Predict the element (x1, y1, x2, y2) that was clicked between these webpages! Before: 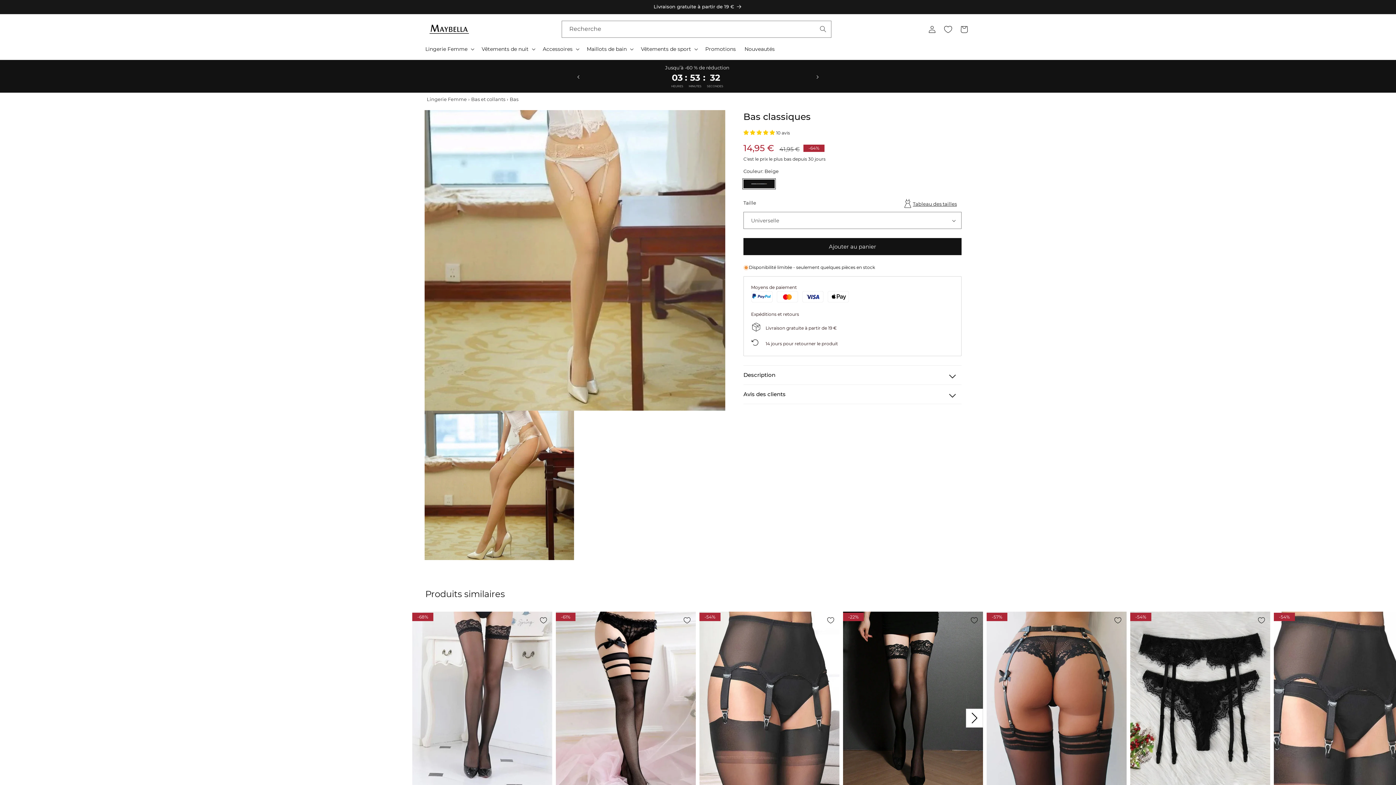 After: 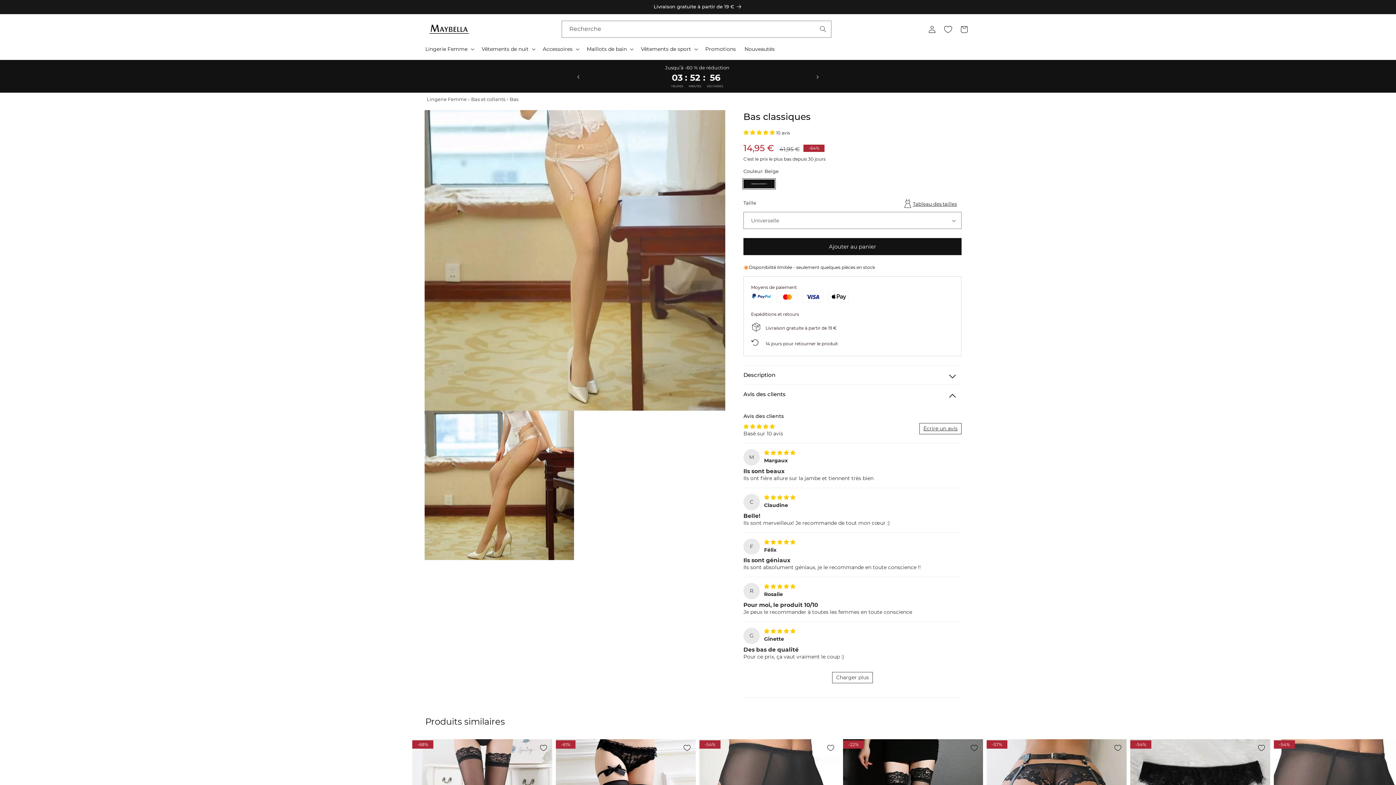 Action: bbox: (743, 129, 776, 136) label: 5.00 stars